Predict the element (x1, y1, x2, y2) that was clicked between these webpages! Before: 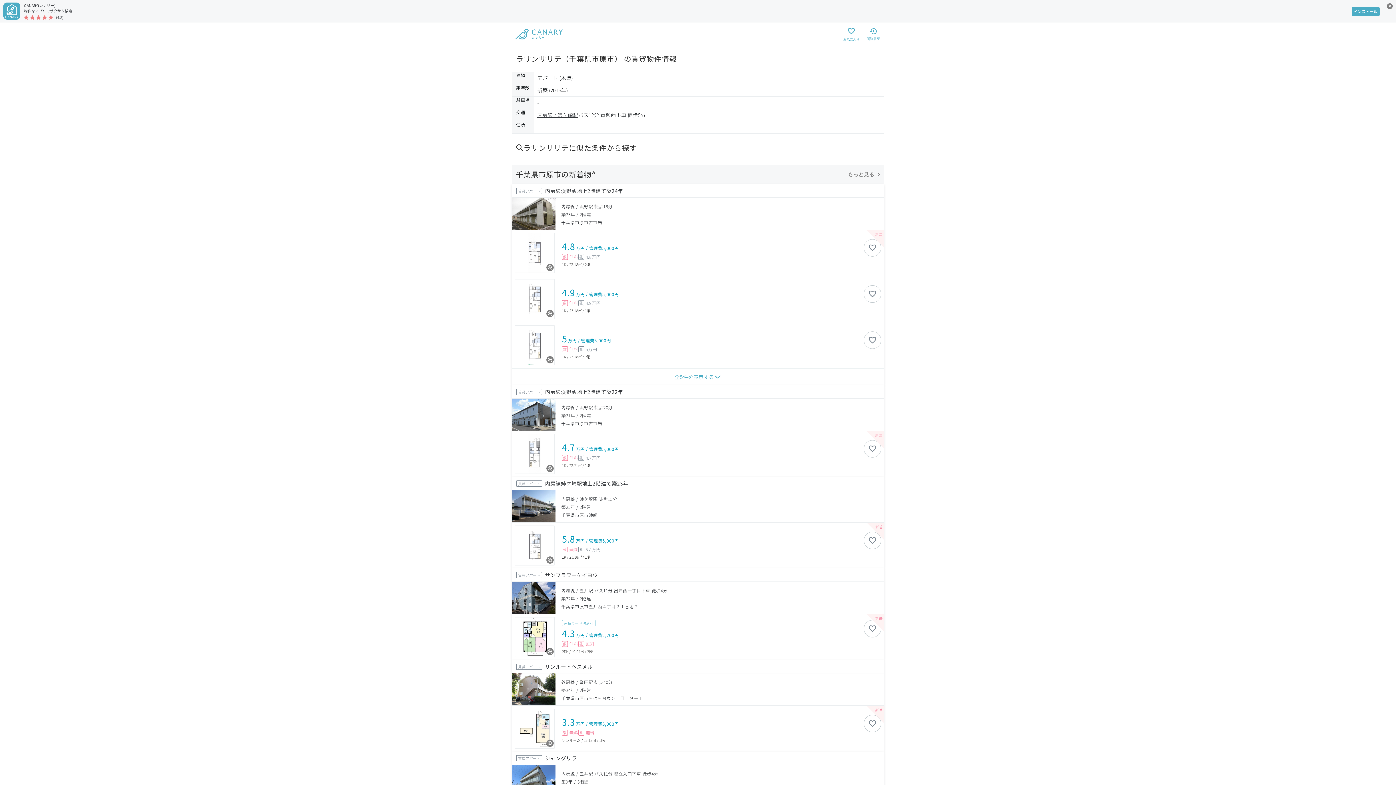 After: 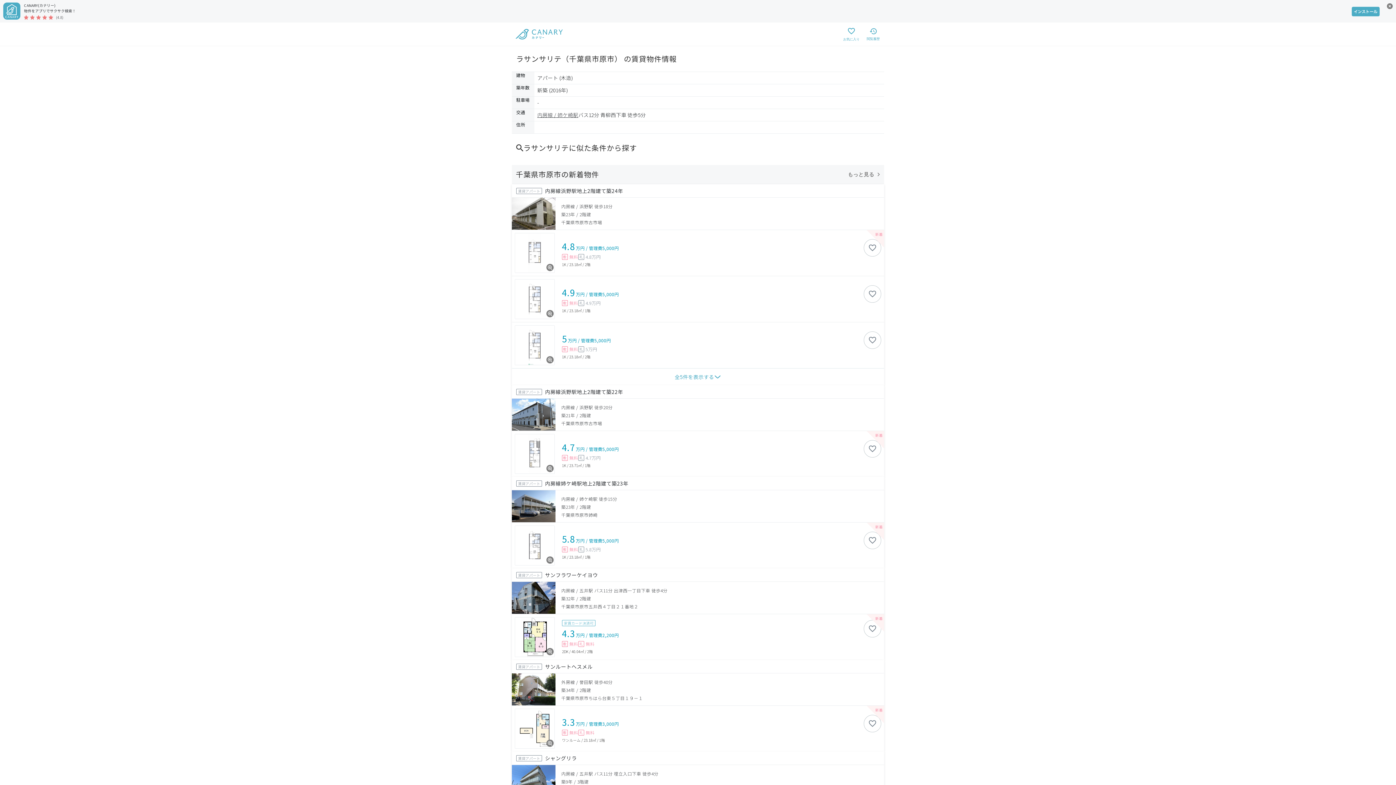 Action: label: 家賃カード決済可
4.3万円 / 管理費2,200円
敷
無料
礼
無料
2DK / 40.04㎡ / 2階 bbox: (512, 614, 884, 660)